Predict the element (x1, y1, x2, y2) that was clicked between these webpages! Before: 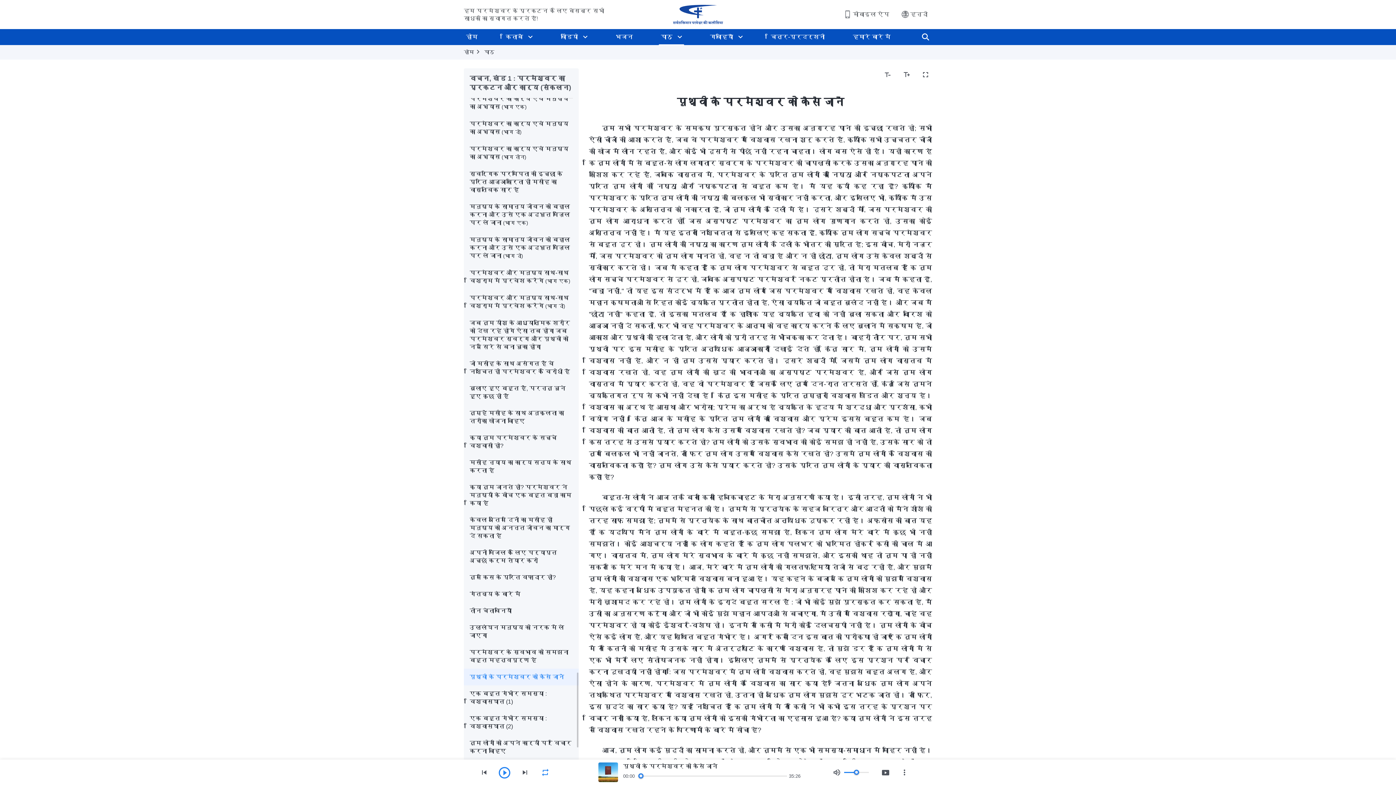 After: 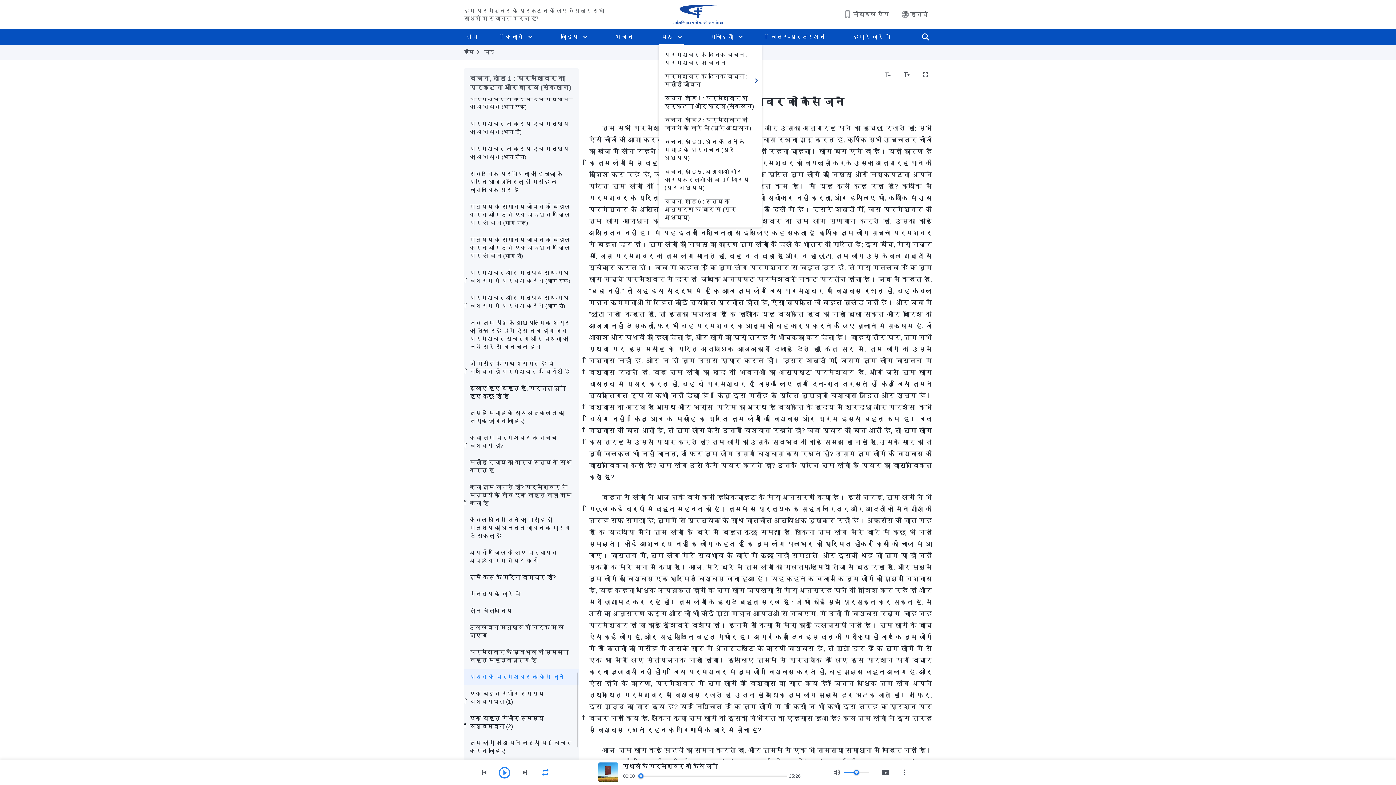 Action: bbox: (675, 29, 684, 45)